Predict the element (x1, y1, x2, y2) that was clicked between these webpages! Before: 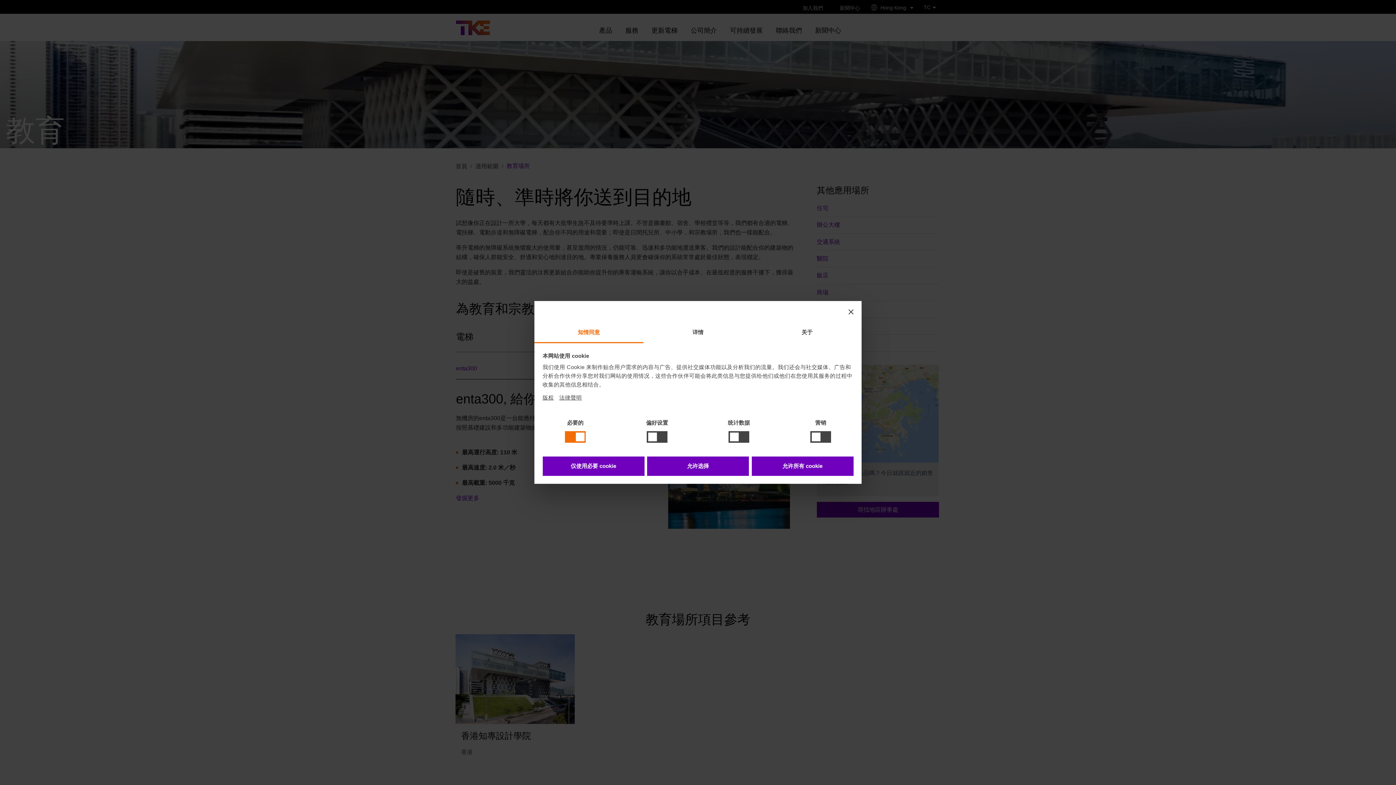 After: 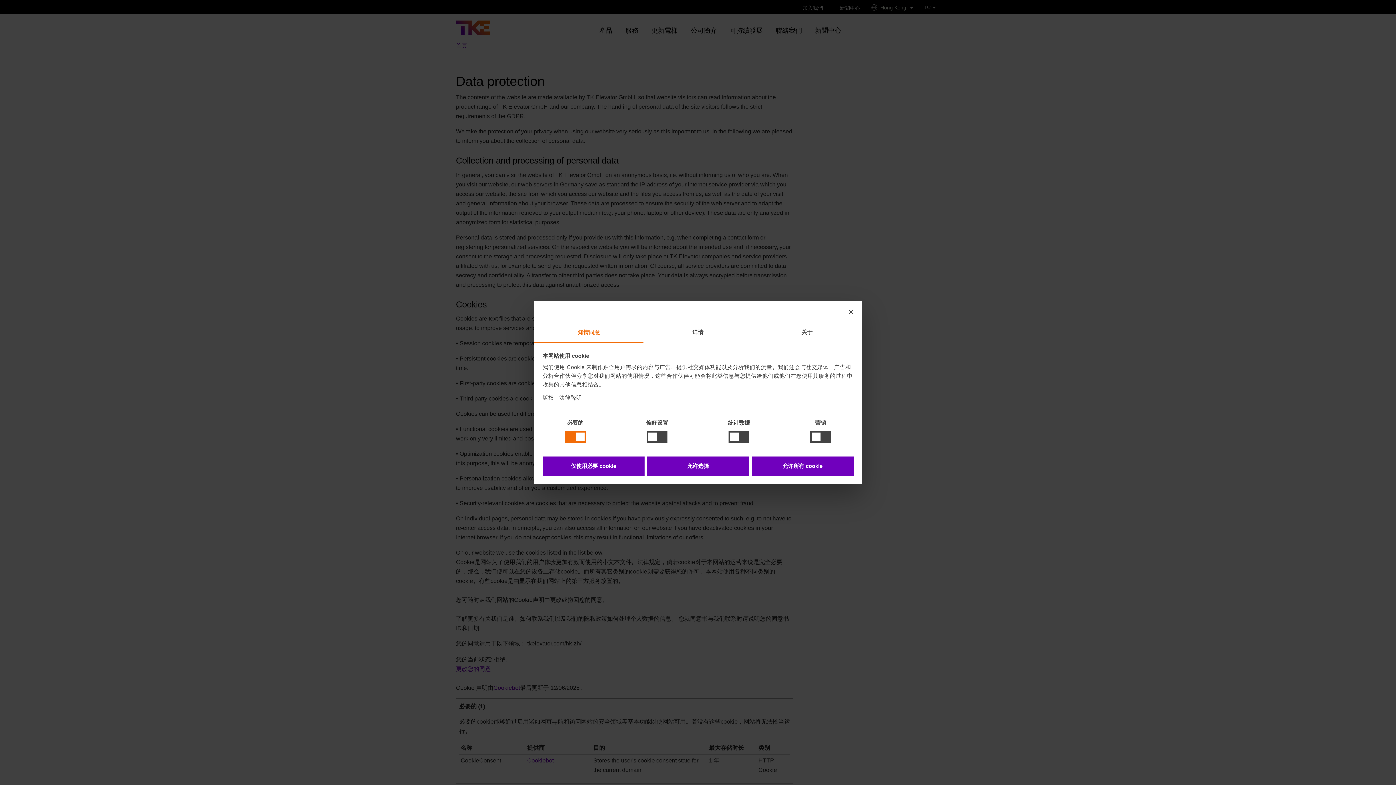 Action: label: 法律聲明 bbox: (559, 394, 582, 400)